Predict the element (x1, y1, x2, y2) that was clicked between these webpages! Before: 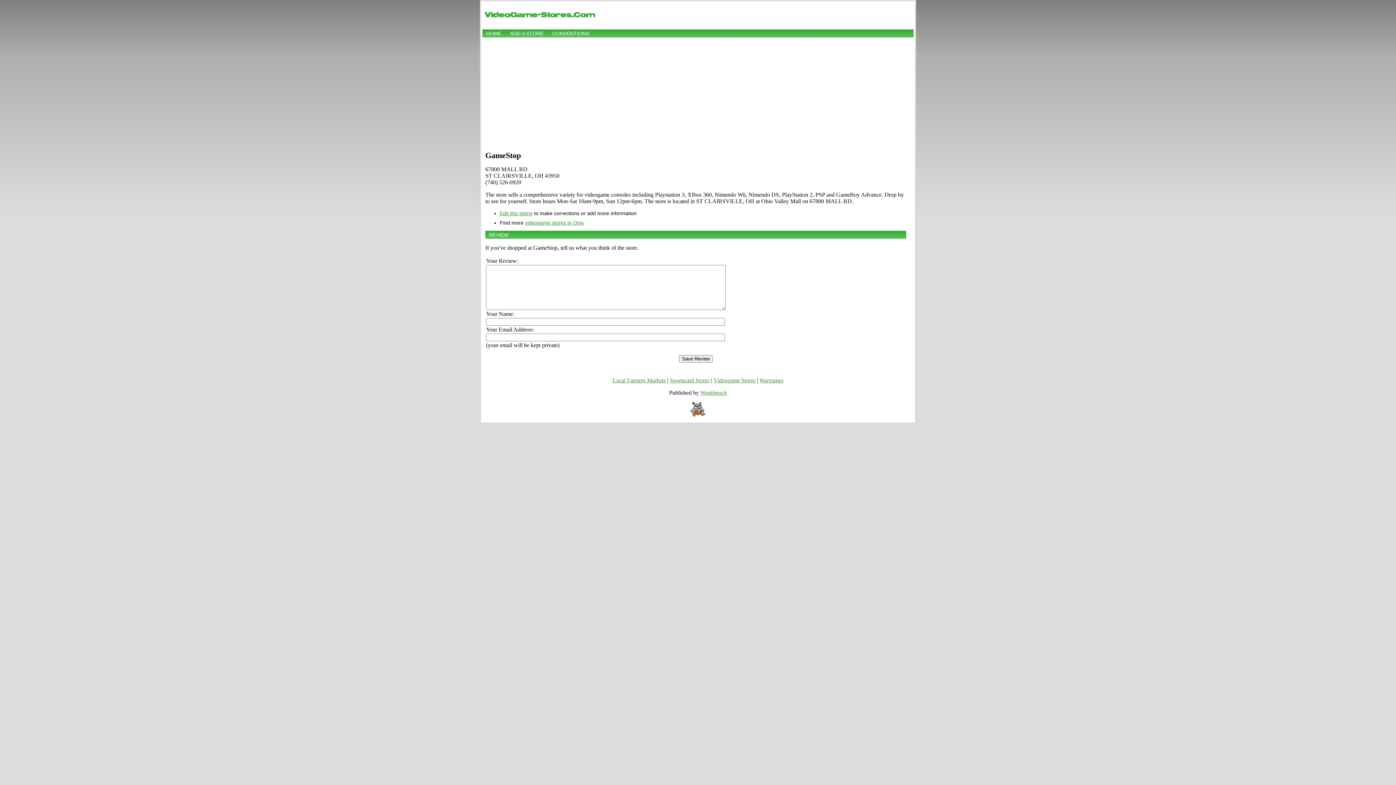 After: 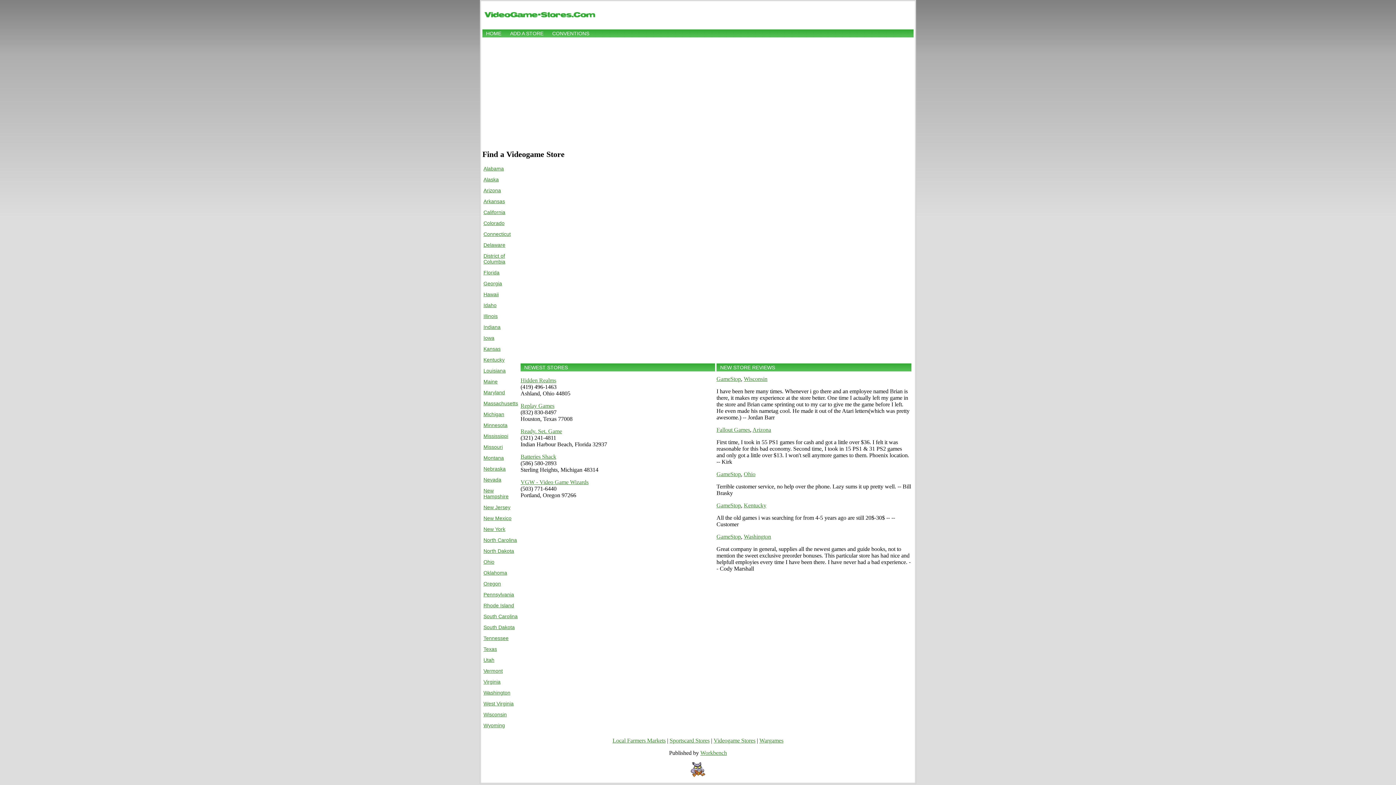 Action: label: Videogame Stores bbox: (713, 377, 755, 383)